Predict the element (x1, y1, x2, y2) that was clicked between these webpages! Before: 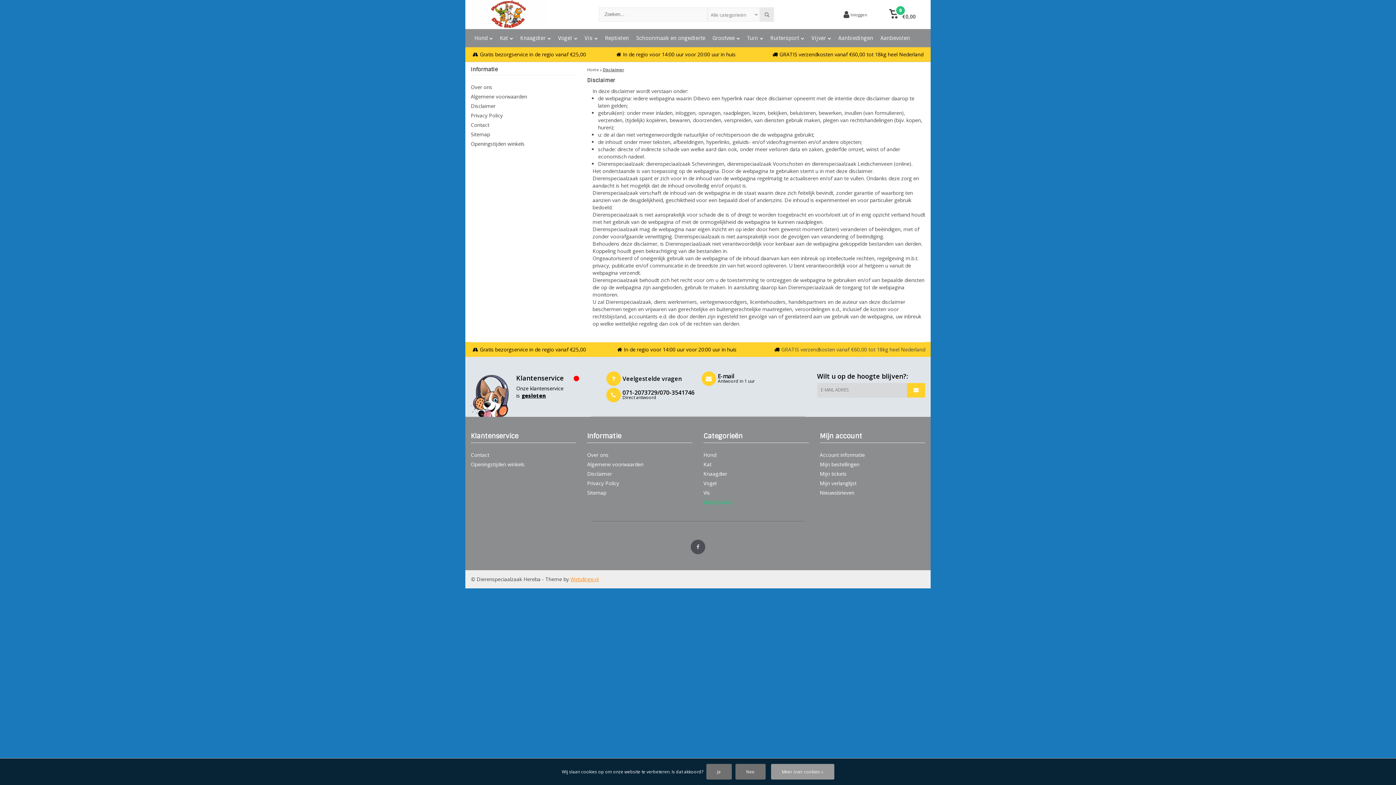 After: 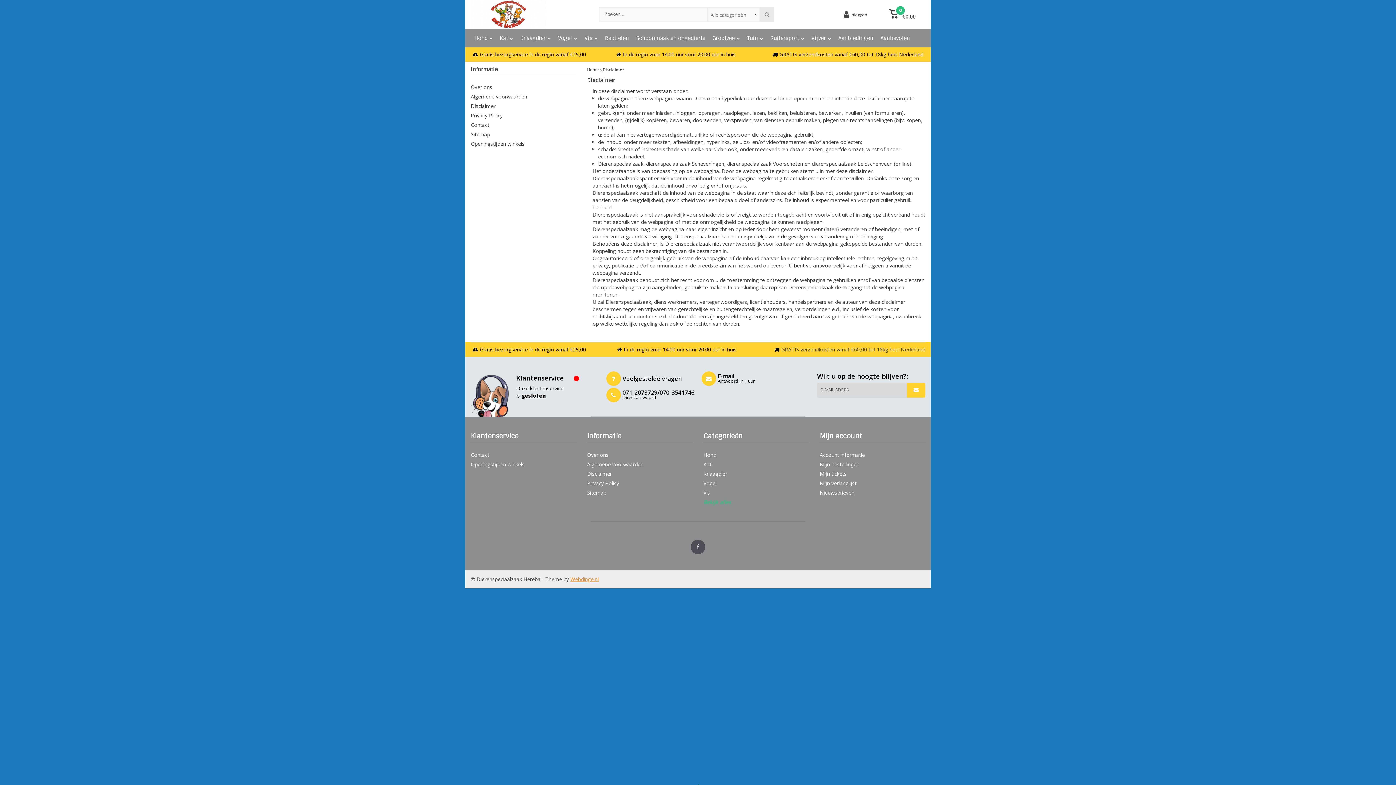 Action: label: Ja bbox: (706, 764, 731, 780)